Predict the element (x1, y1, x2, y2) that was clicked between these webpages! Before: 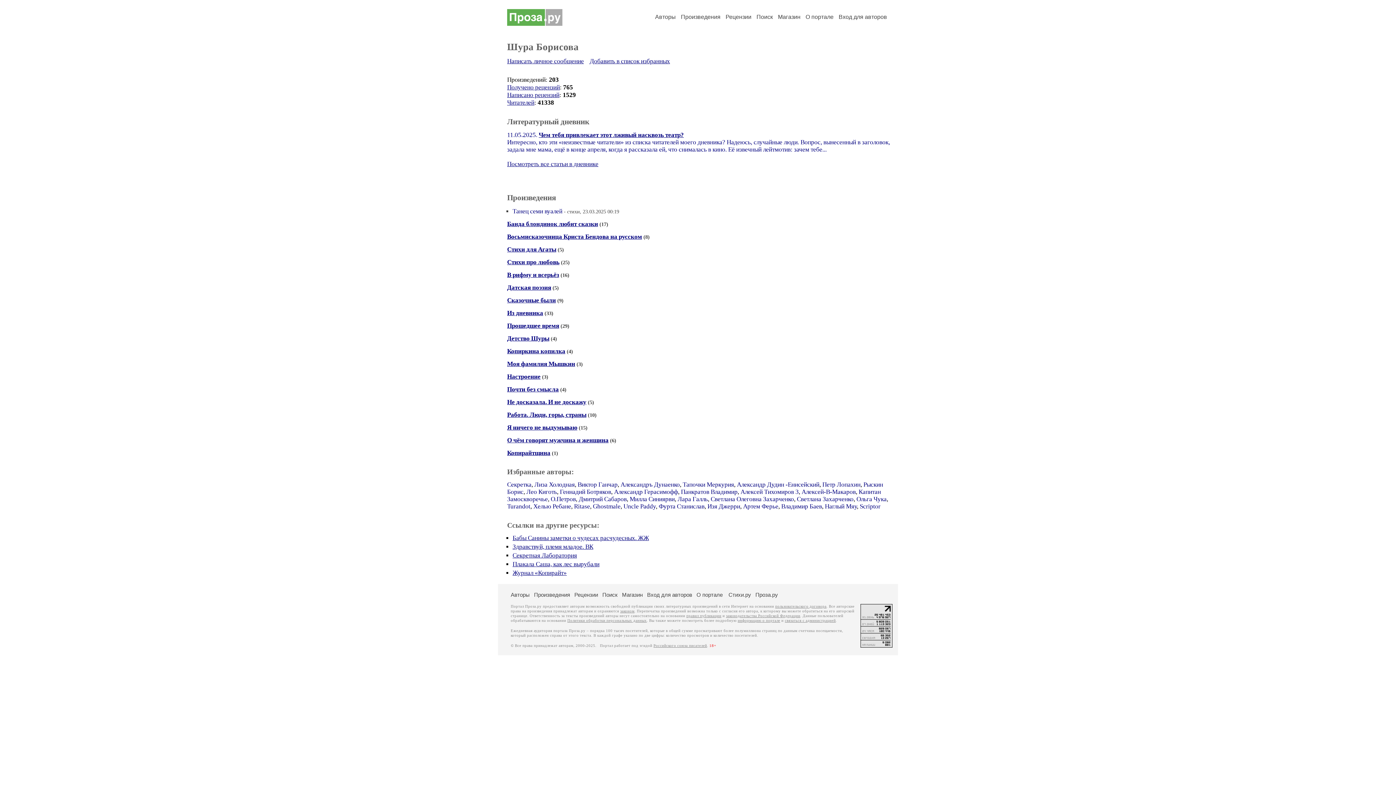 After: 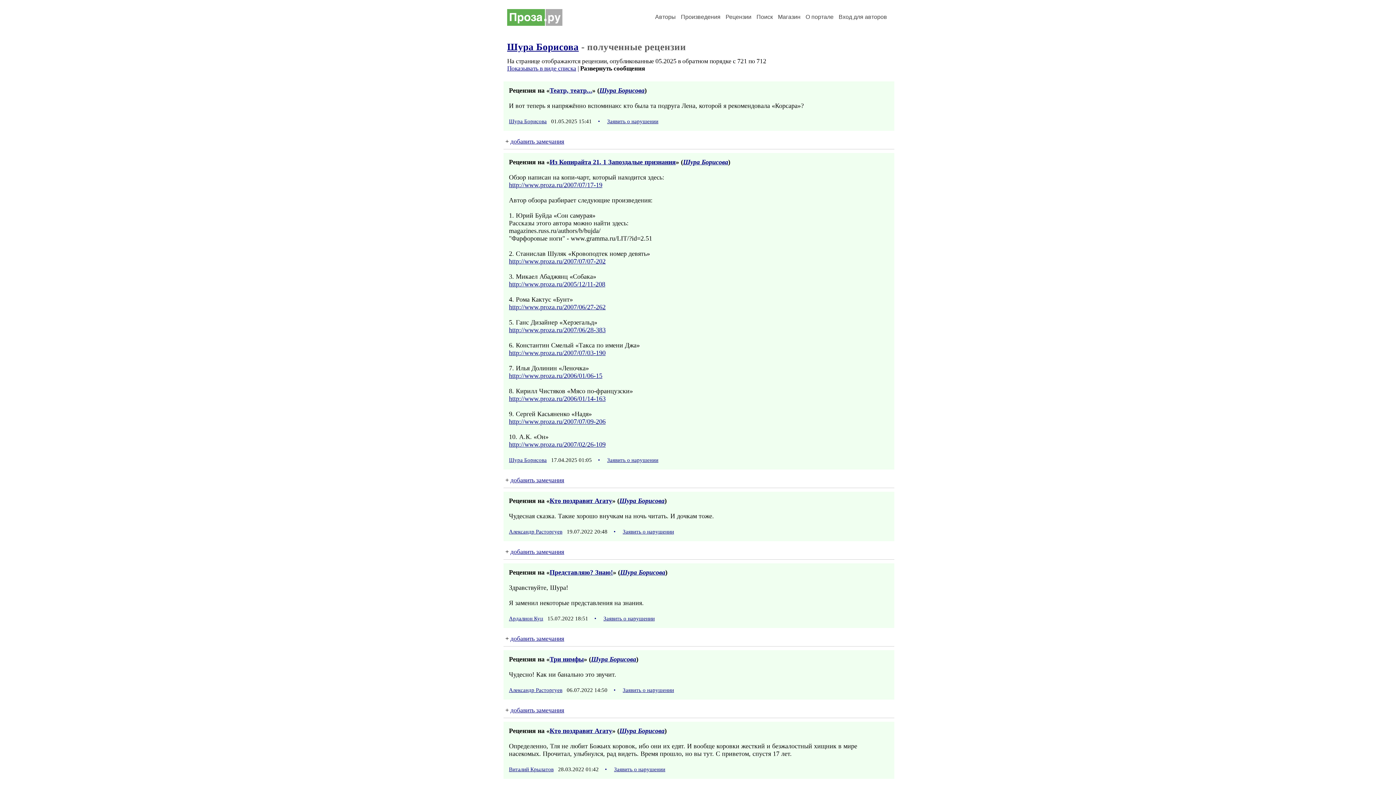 Action: label: Получено рецензий bbox: (507, 84, 560, 90)